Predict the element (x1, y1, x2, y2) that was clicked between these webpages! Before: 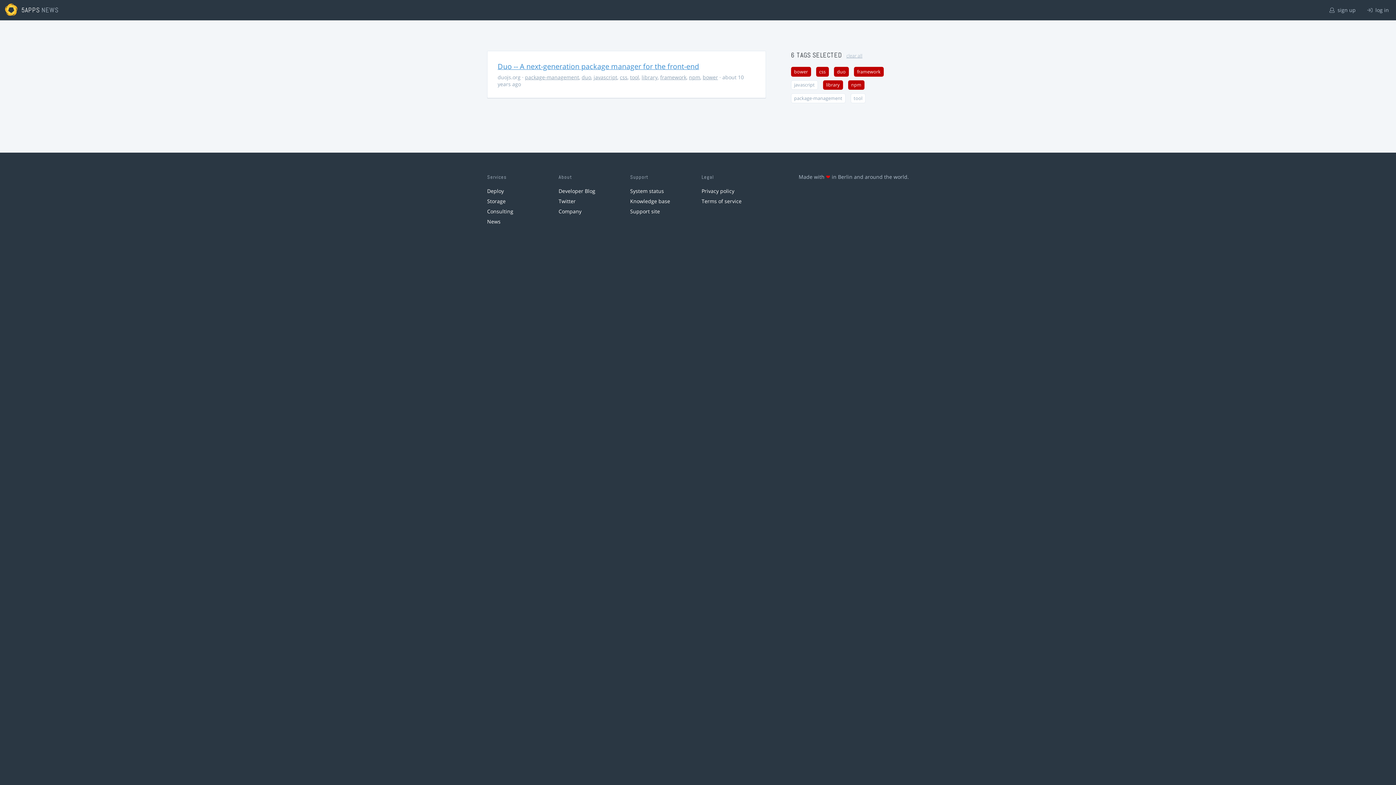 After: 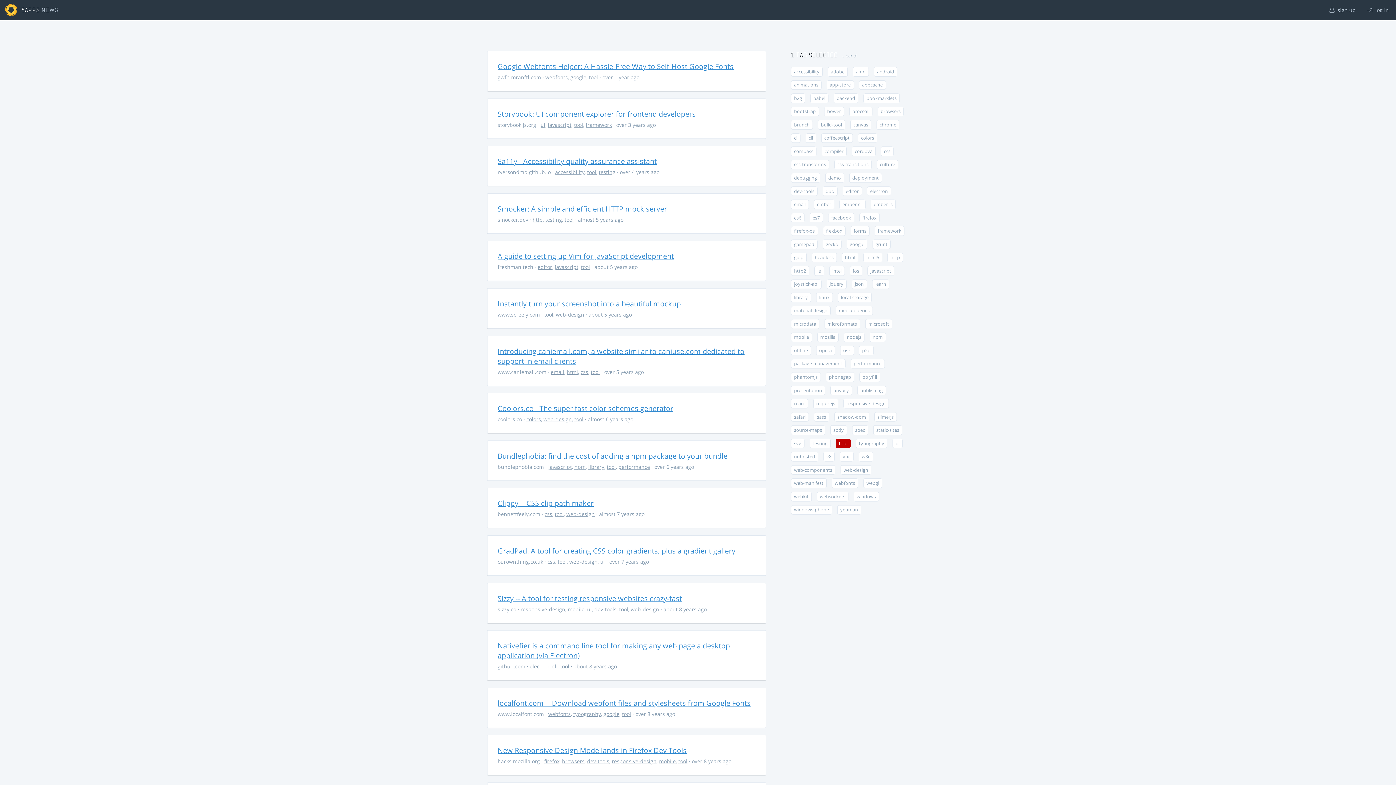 Action: bbox: (630, 73, 639, 80) label: tool